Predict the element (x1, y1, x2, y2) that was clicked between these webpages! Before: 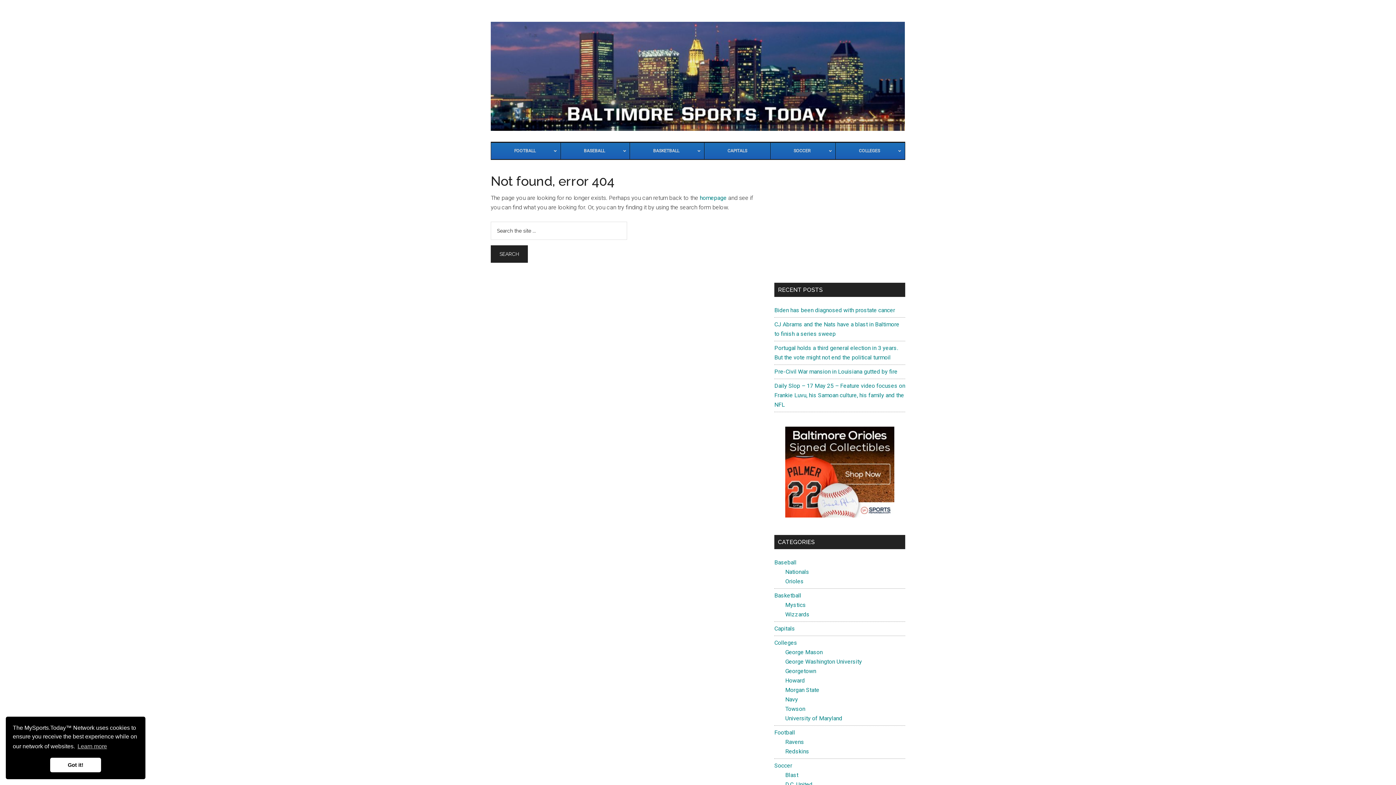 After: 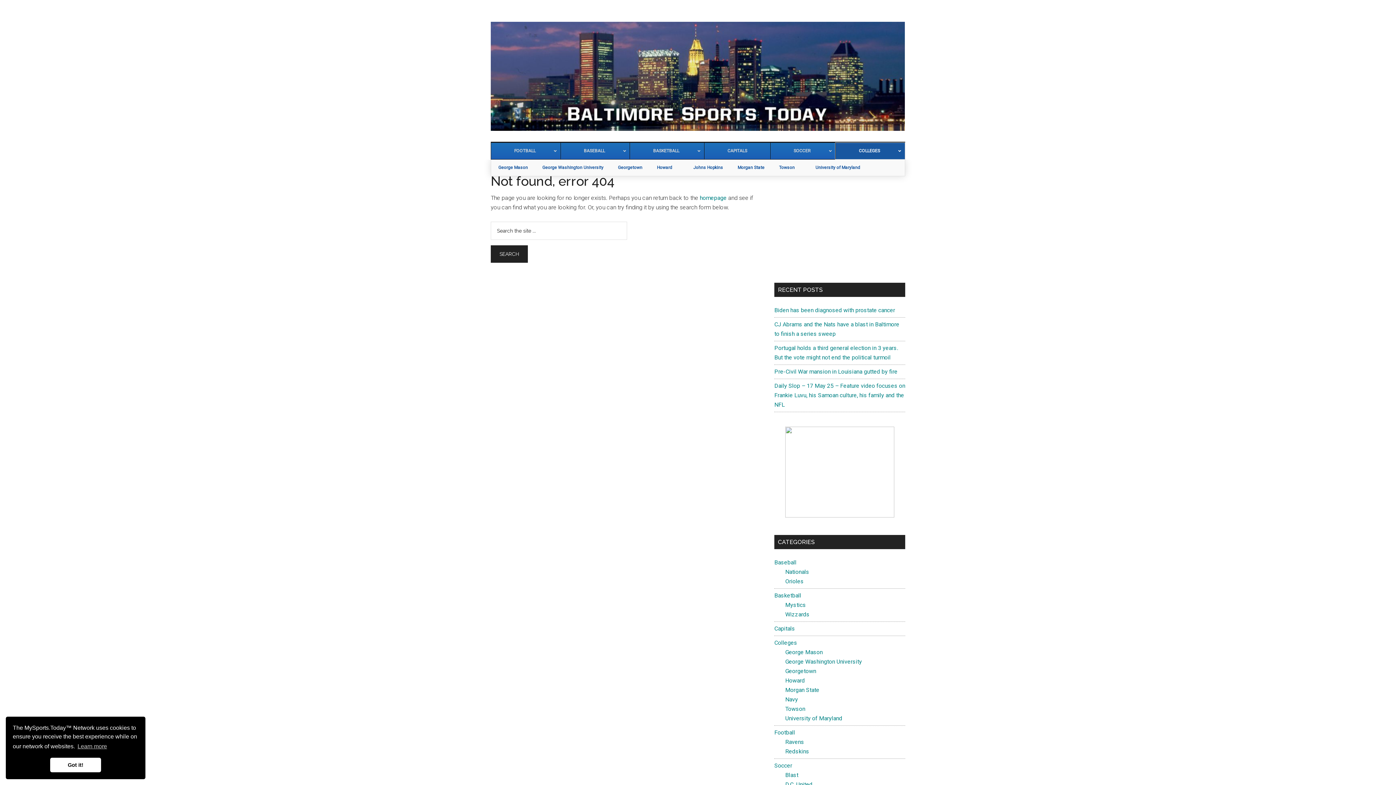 Action: bbox: (835, 142, 905, 159) label: COLLEGES